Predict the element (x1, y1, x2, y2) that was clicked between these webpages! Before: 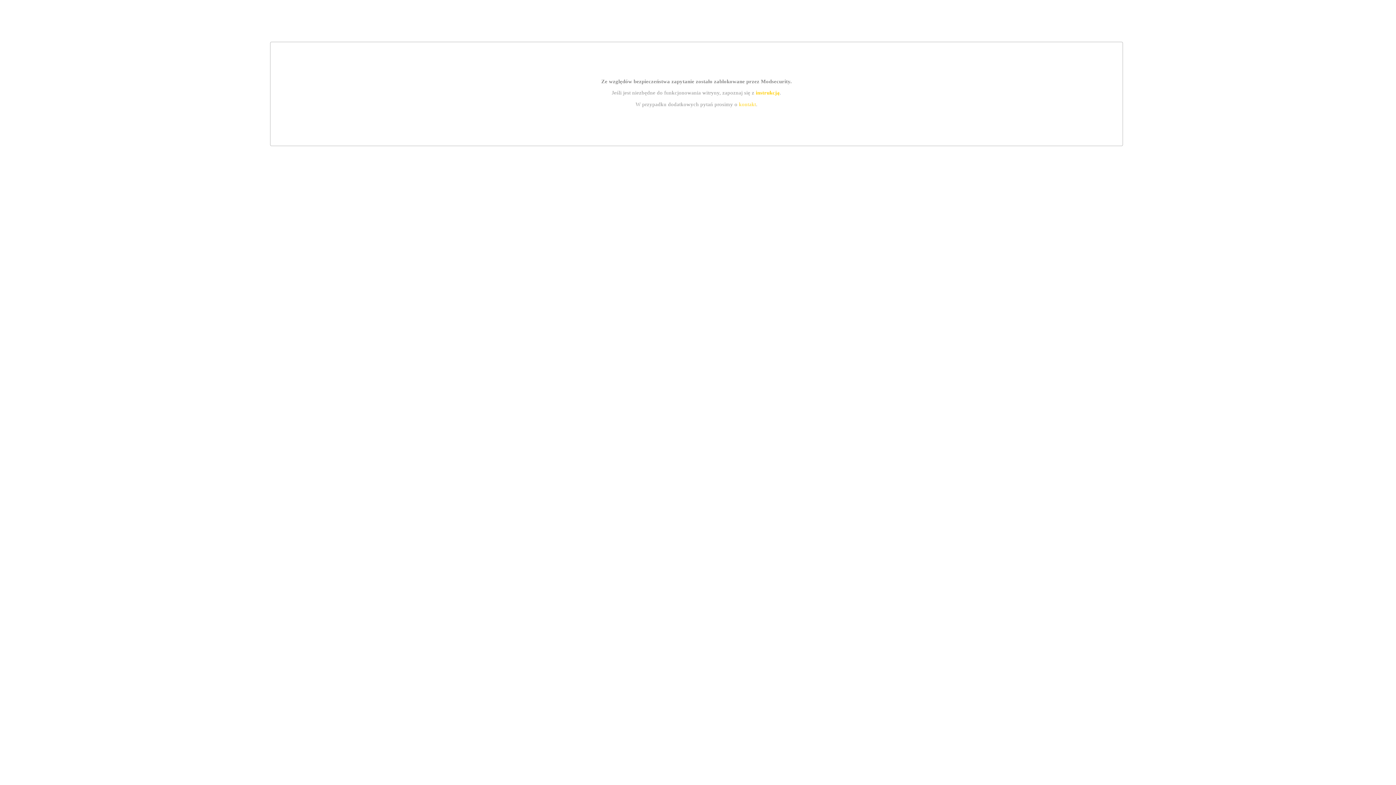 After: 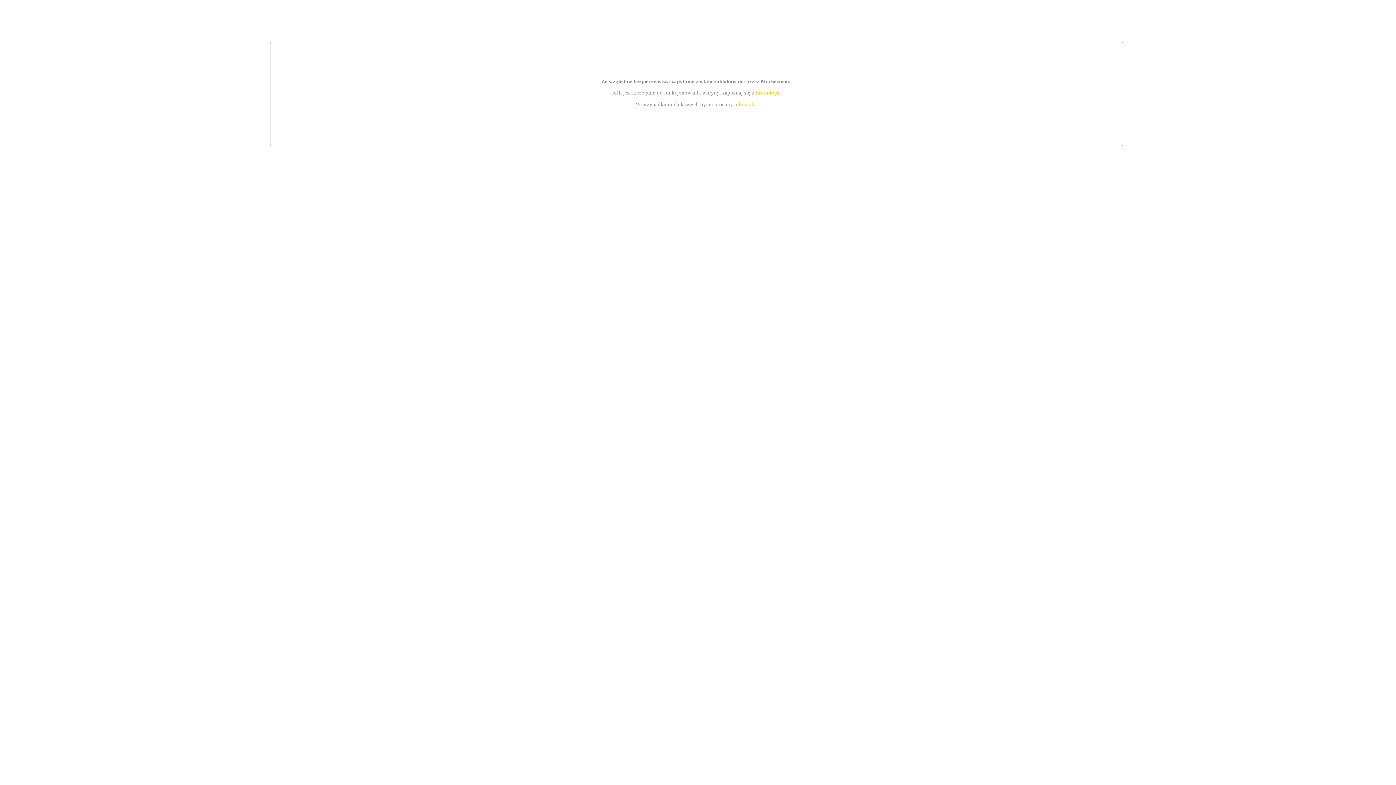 Action: label: kontakt bbox: (739, 101, 756, 107)